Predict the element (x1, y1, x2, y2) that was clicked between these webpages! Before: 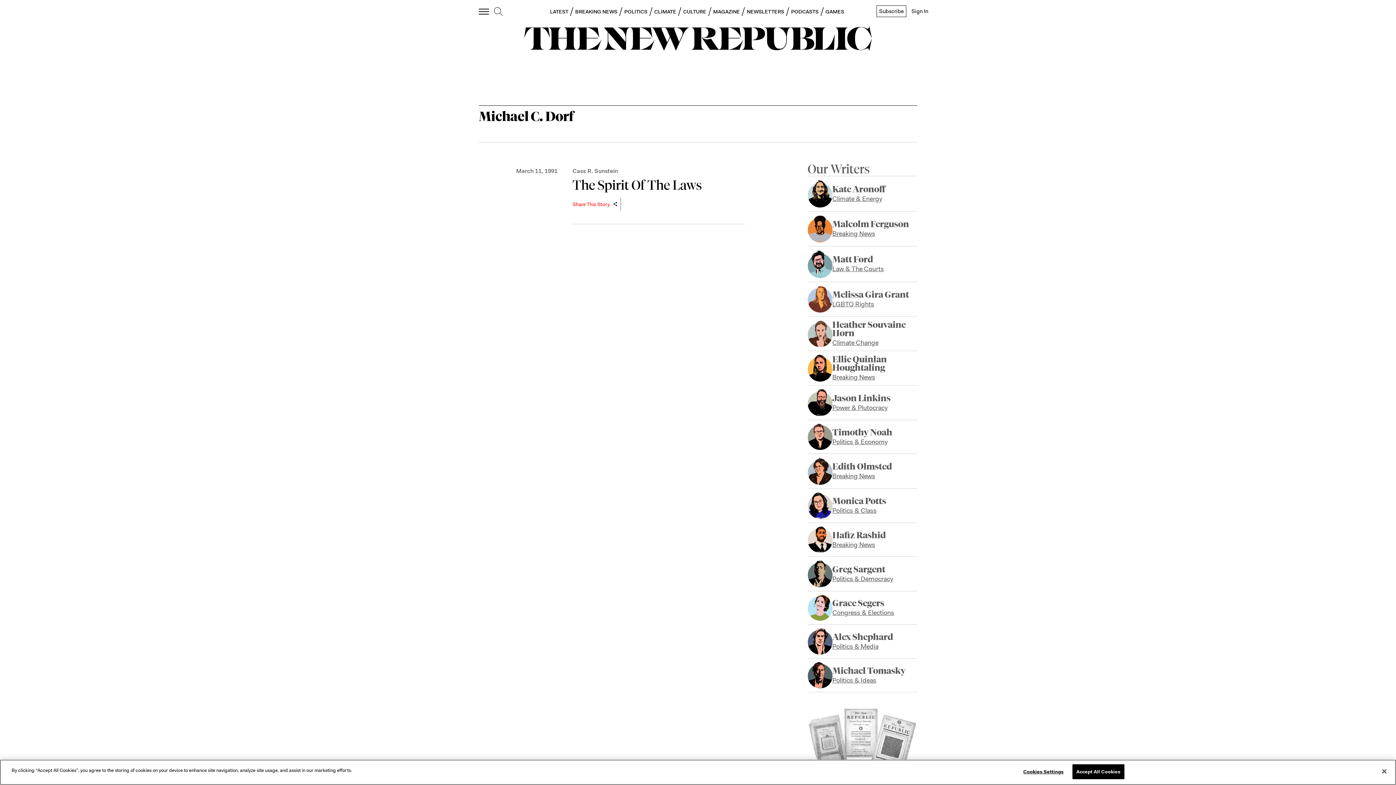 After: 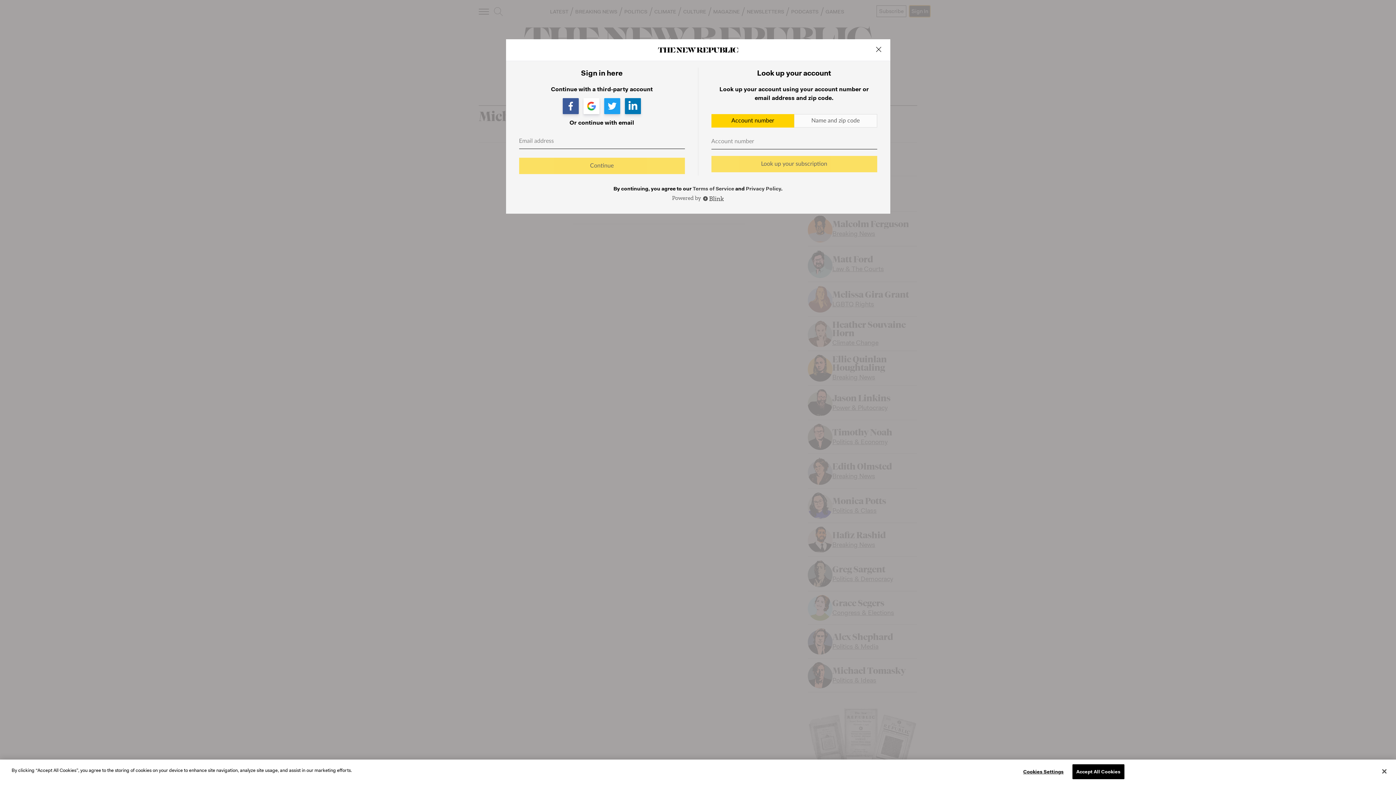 Action: label: Sign In bbox: (909, 5, 930, 17)